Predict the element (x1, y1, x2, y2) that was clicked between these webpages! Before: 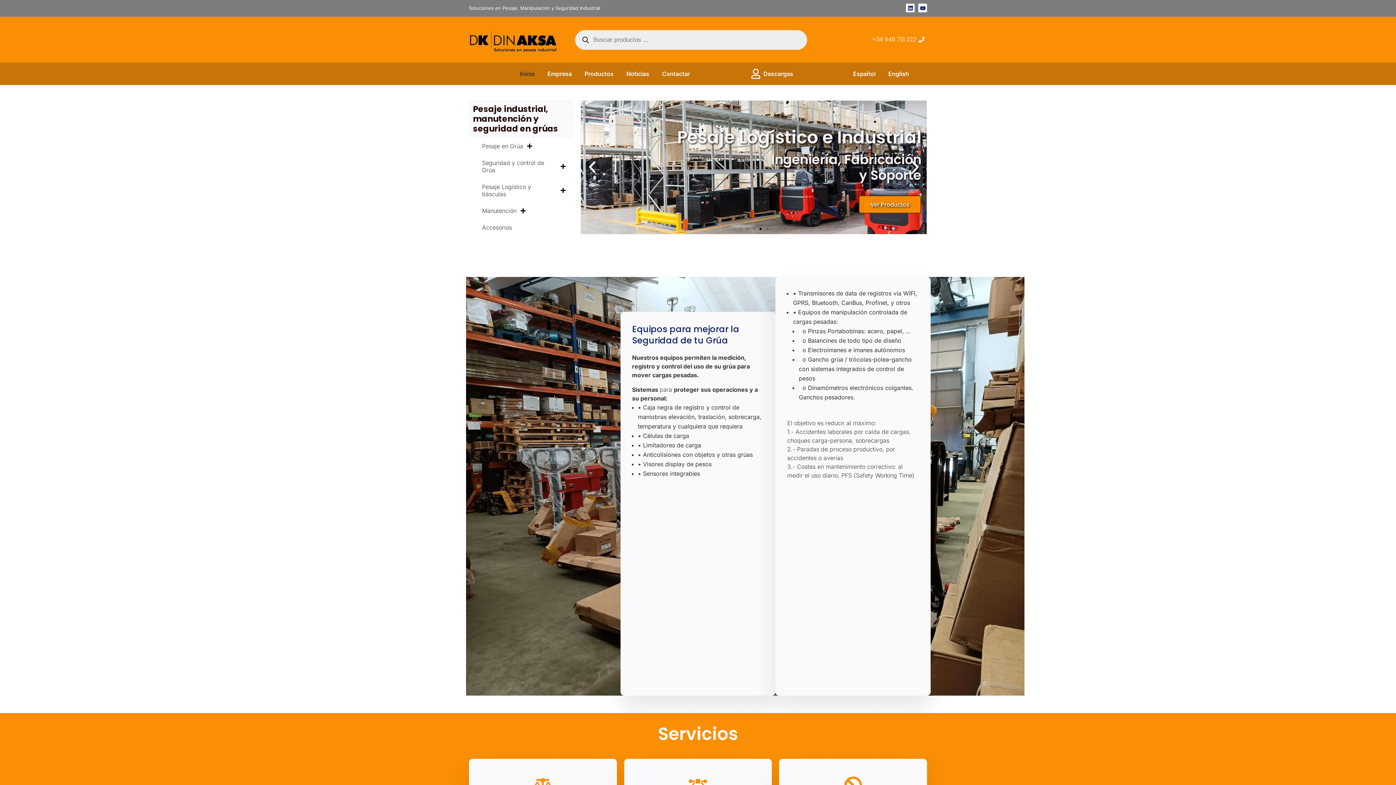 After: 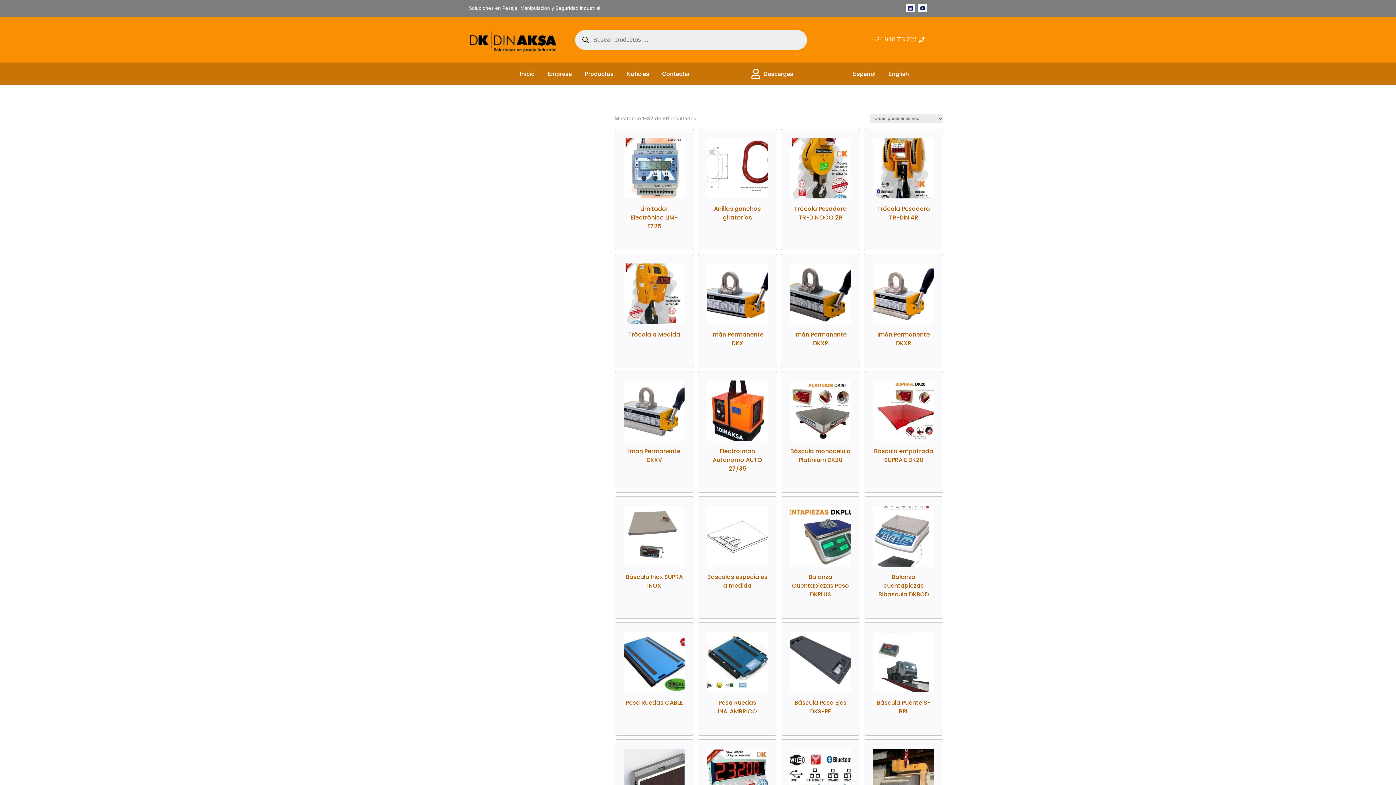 Action: label: Accesorios bbox: (474, 219, 573, 235)